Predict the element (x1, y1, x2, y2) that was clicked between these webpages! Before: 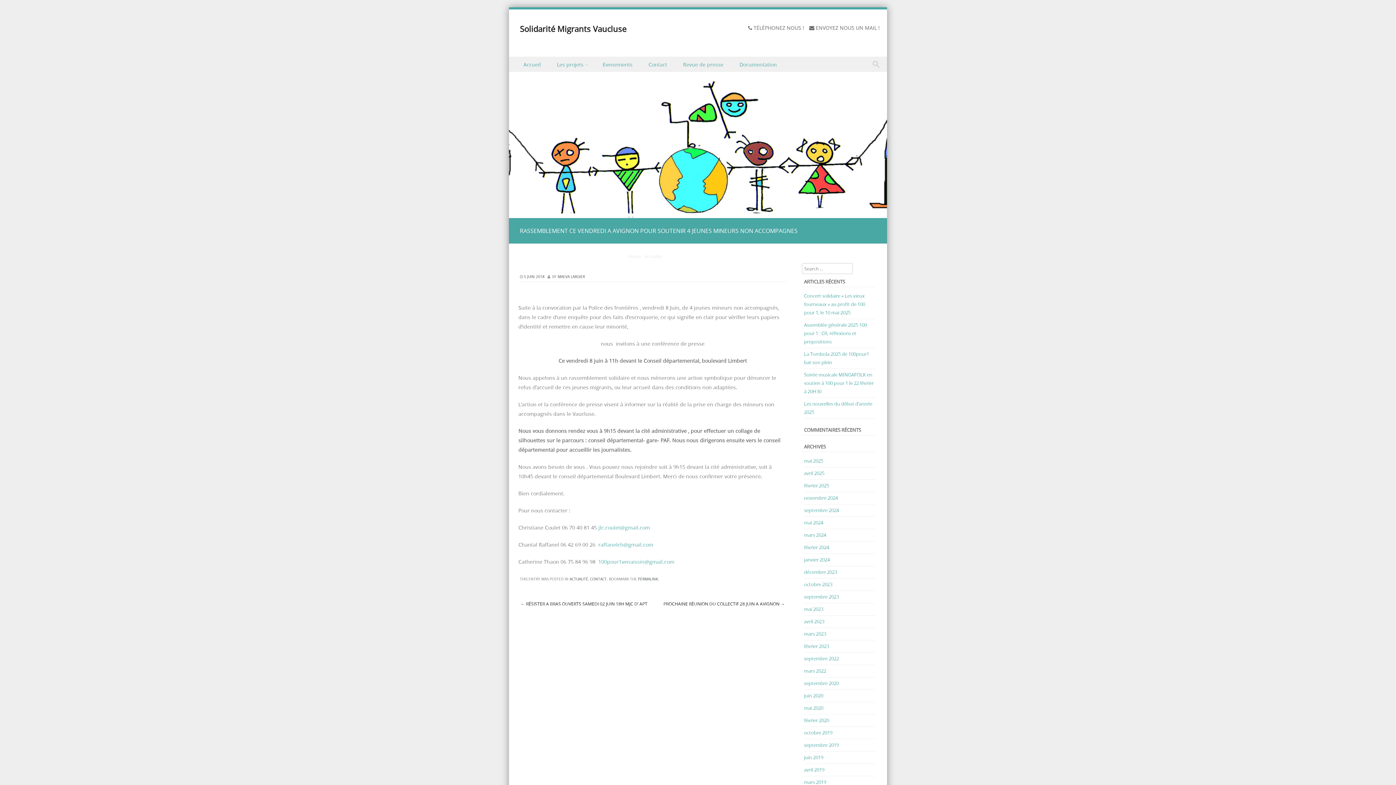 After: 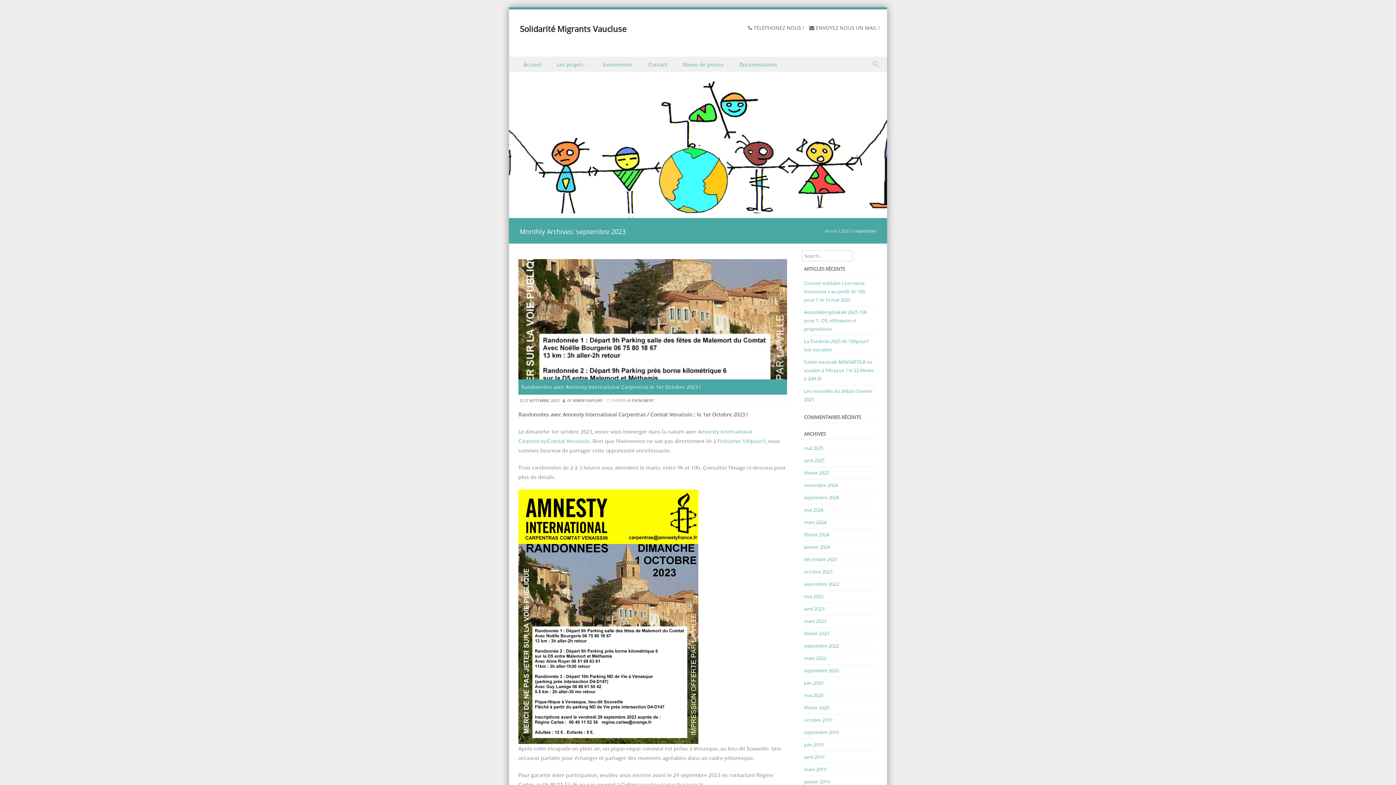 Action: label: septembre 2023 bbox: (804, 593, 839, 600)